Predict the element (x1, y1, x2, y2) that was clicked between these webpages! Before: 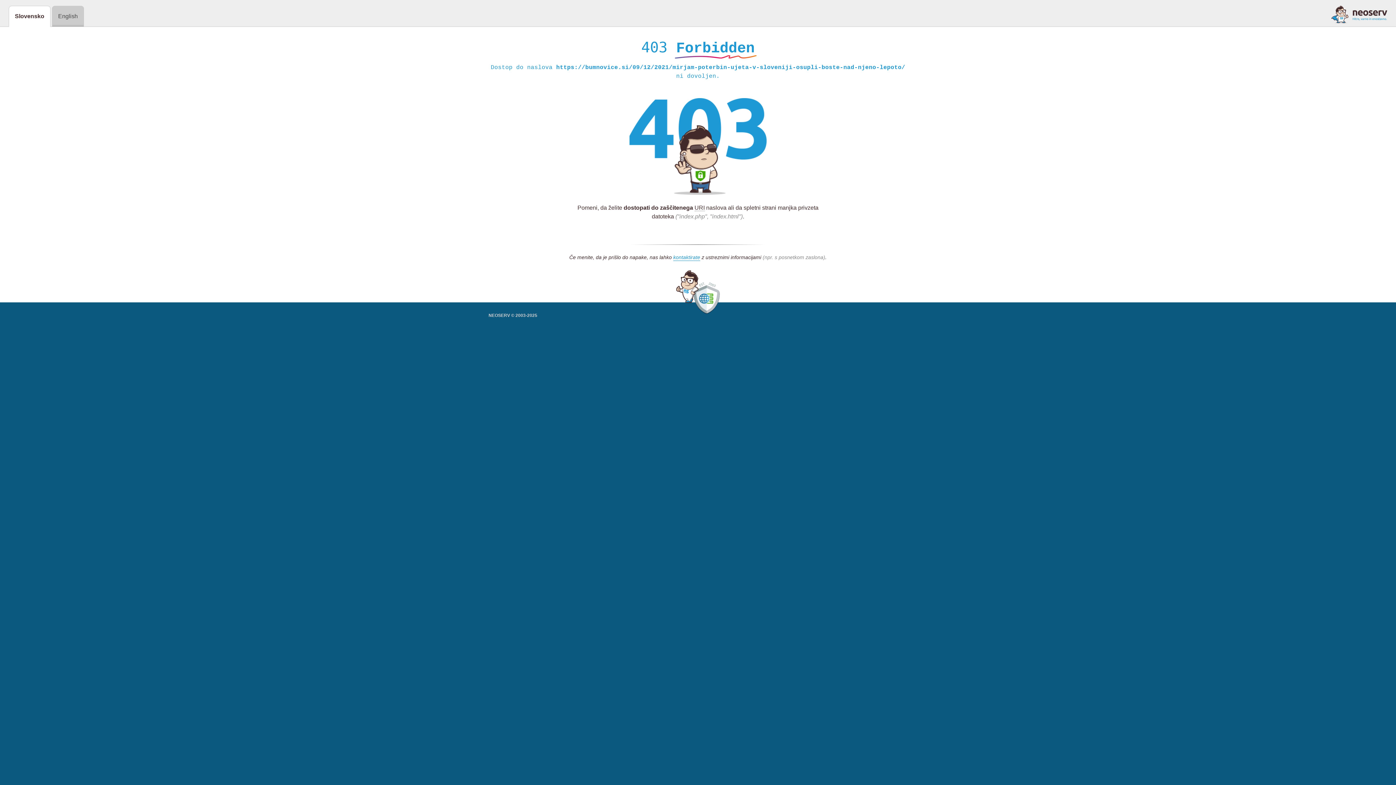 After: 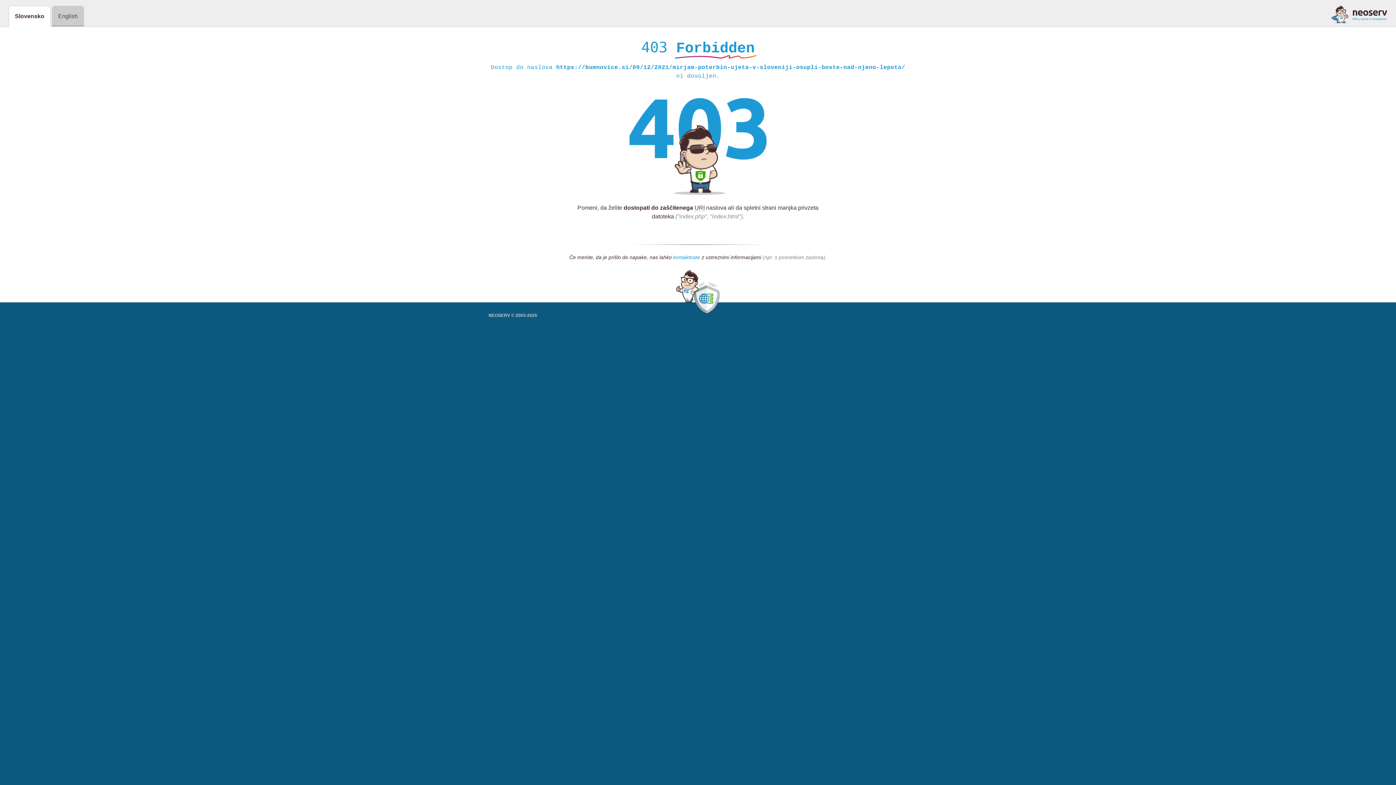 Action: bbox: (673, 254, 700, 261) label: kontaktirate